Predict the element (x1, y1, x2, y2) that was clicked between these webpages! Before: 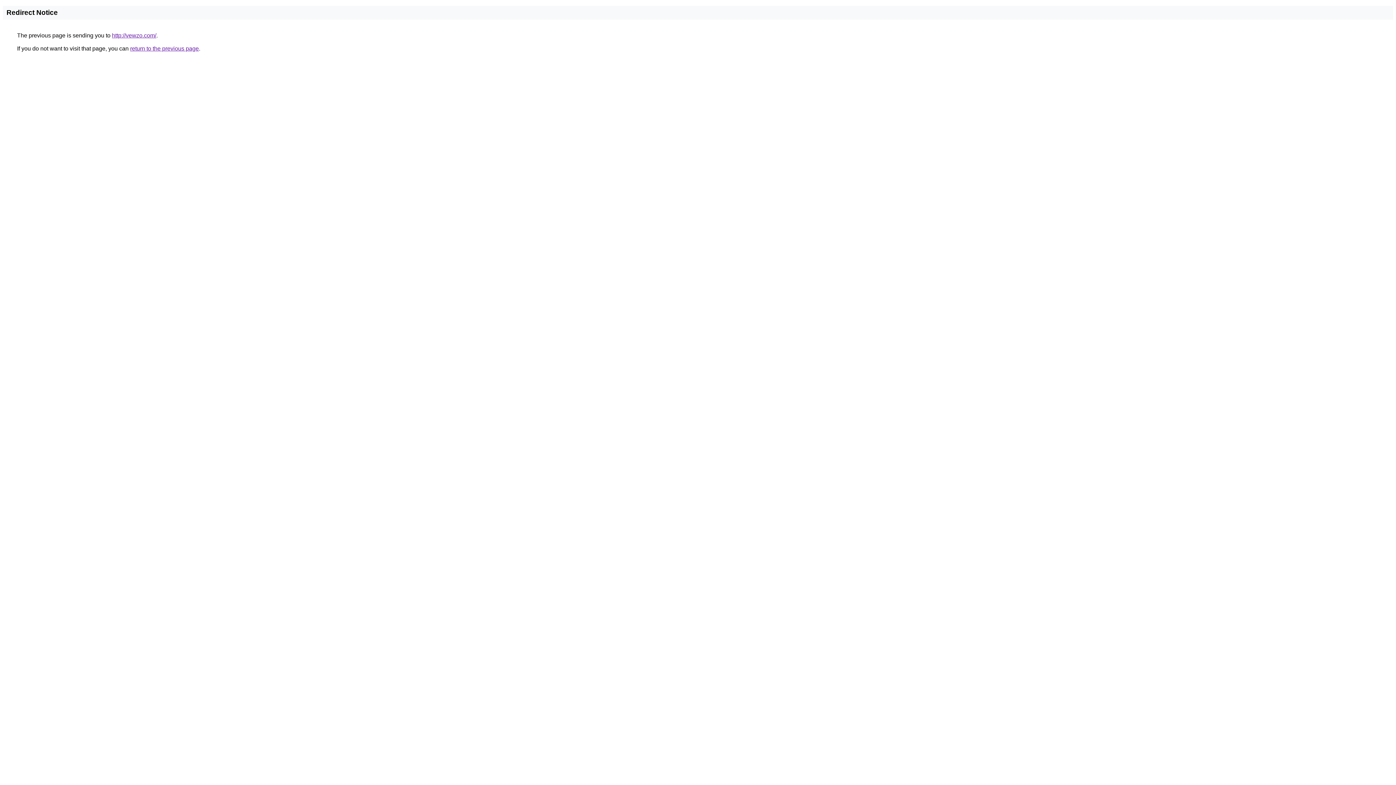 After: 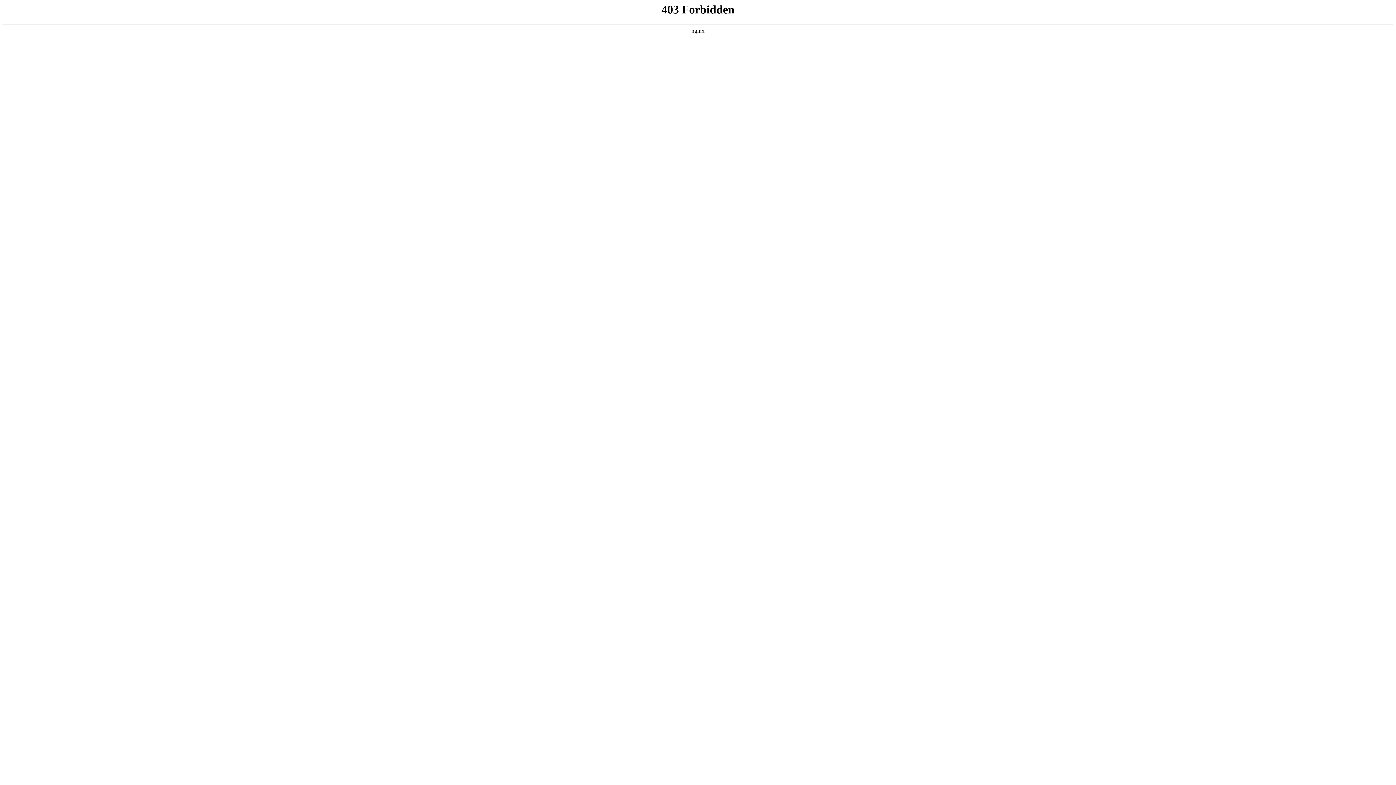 Action: bbox: (112, 32, 156, 38) label: http://vewzo.com/